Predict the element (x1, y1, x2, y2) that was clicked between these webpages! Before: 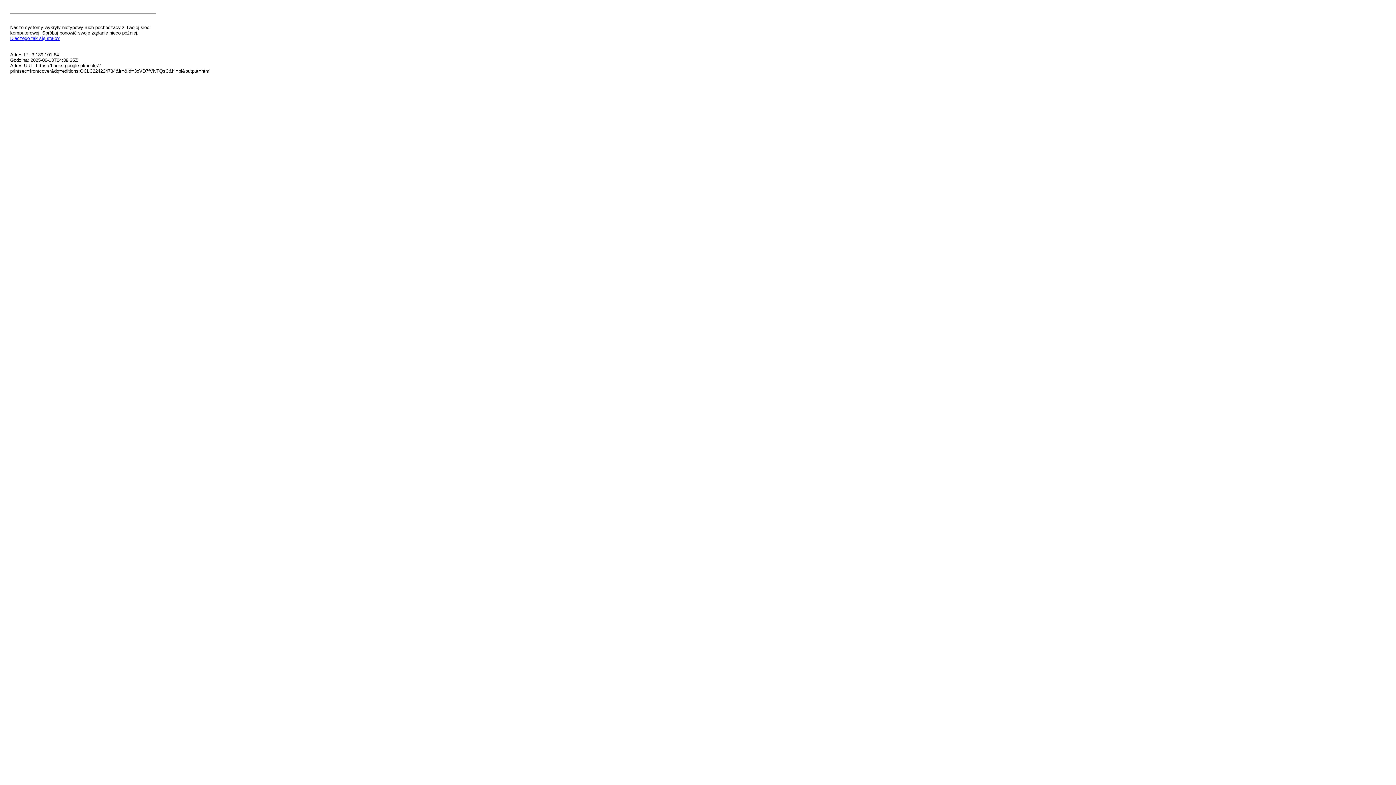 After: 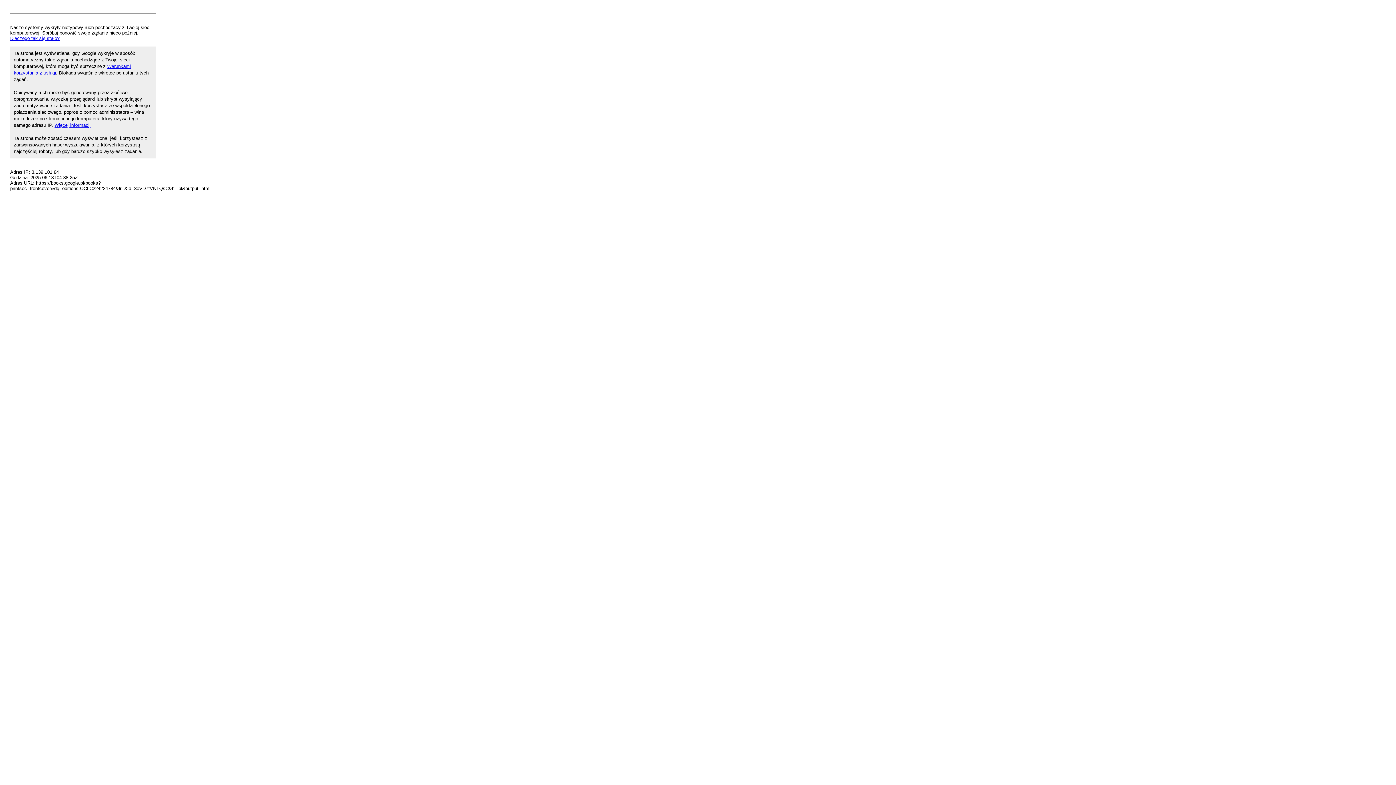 Action: label: Dlaczego tak się stało? bbox: (10, 35, 59, 41)